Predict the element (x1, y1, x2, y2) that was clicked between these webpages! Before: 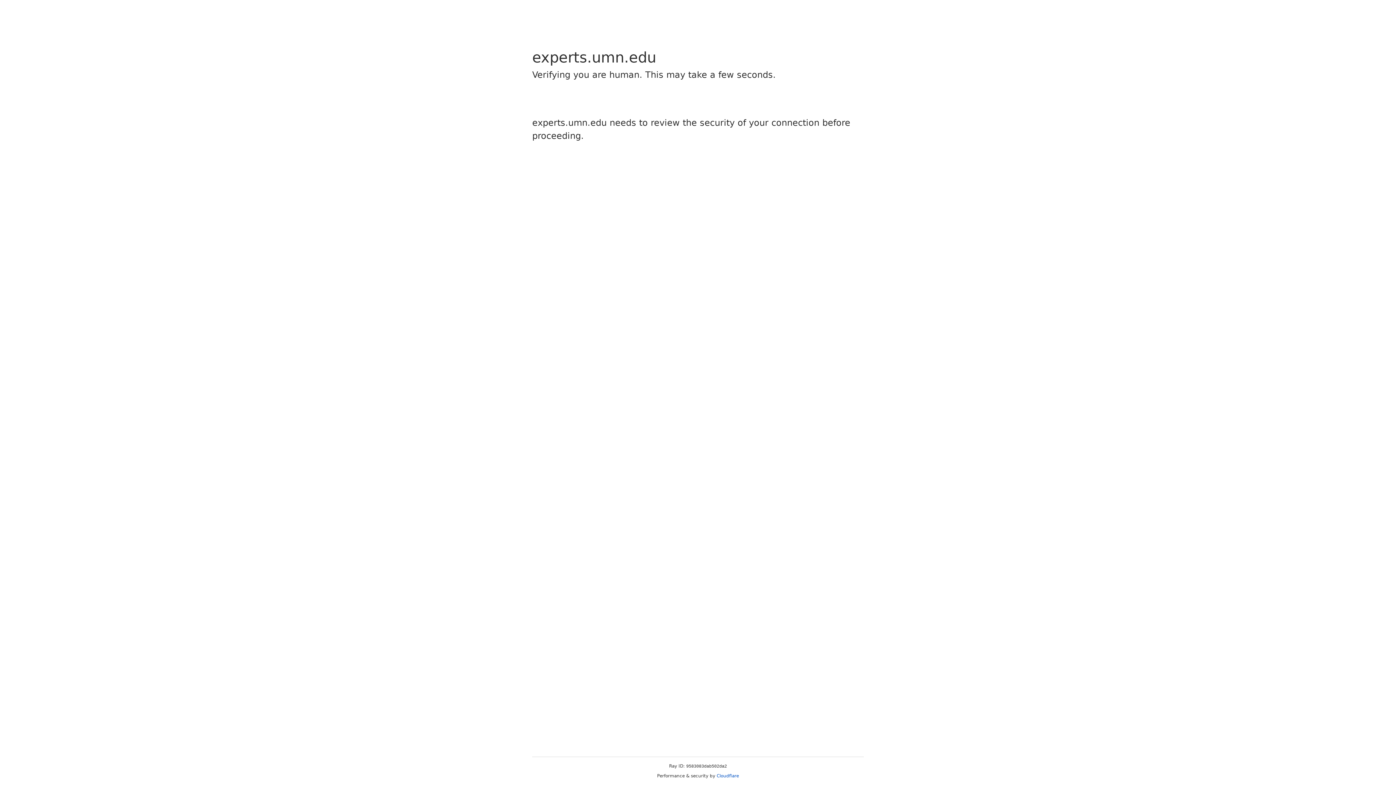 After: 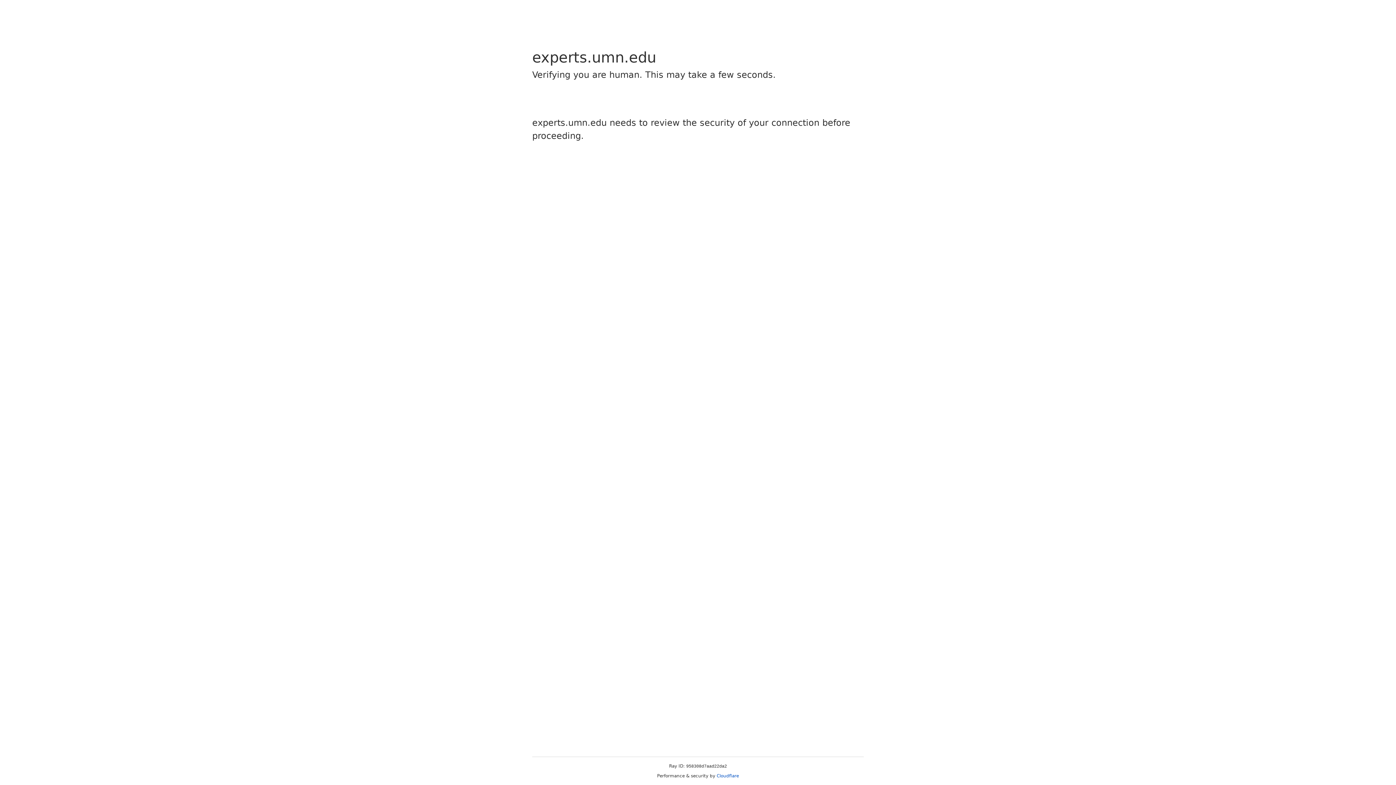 Action: label: Cloudflare bbox: (716, 773, 739, 778)